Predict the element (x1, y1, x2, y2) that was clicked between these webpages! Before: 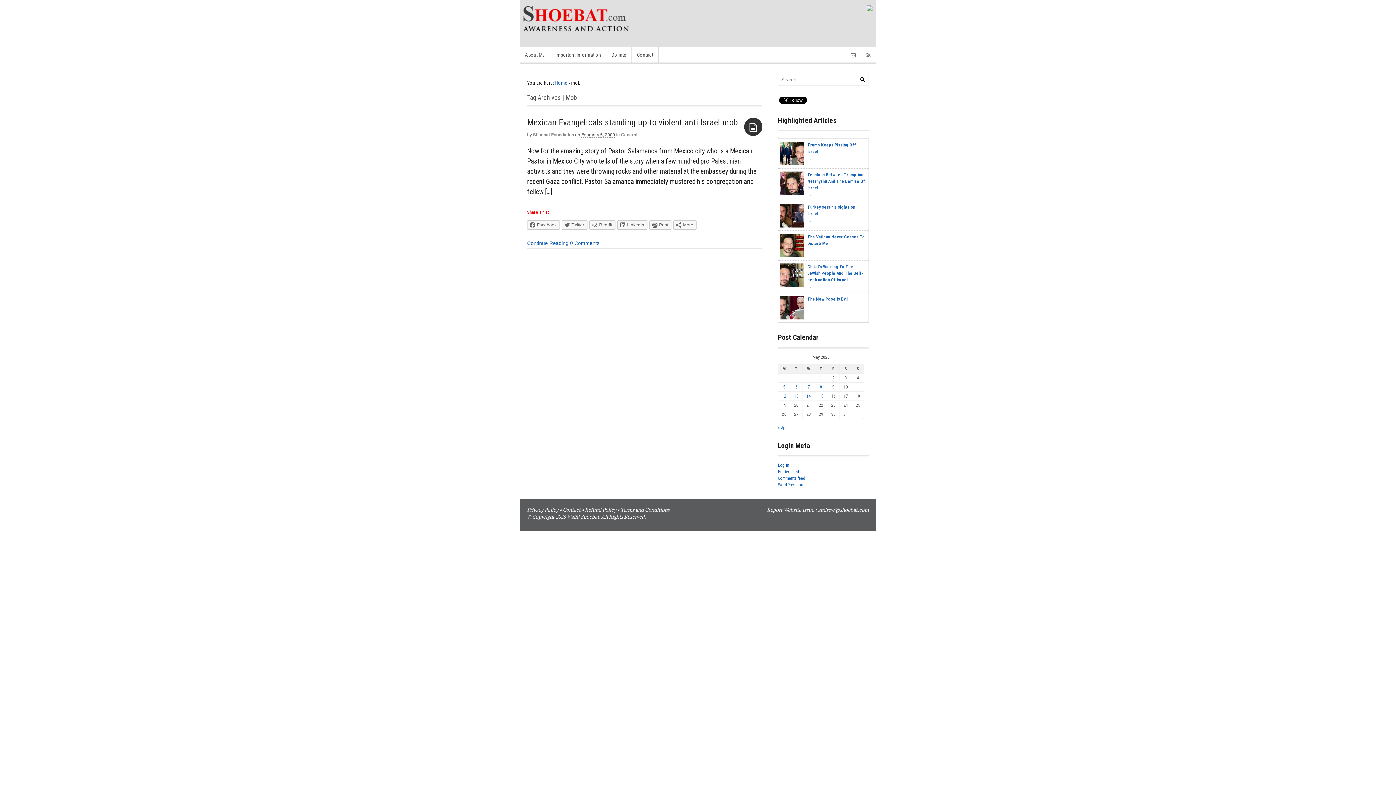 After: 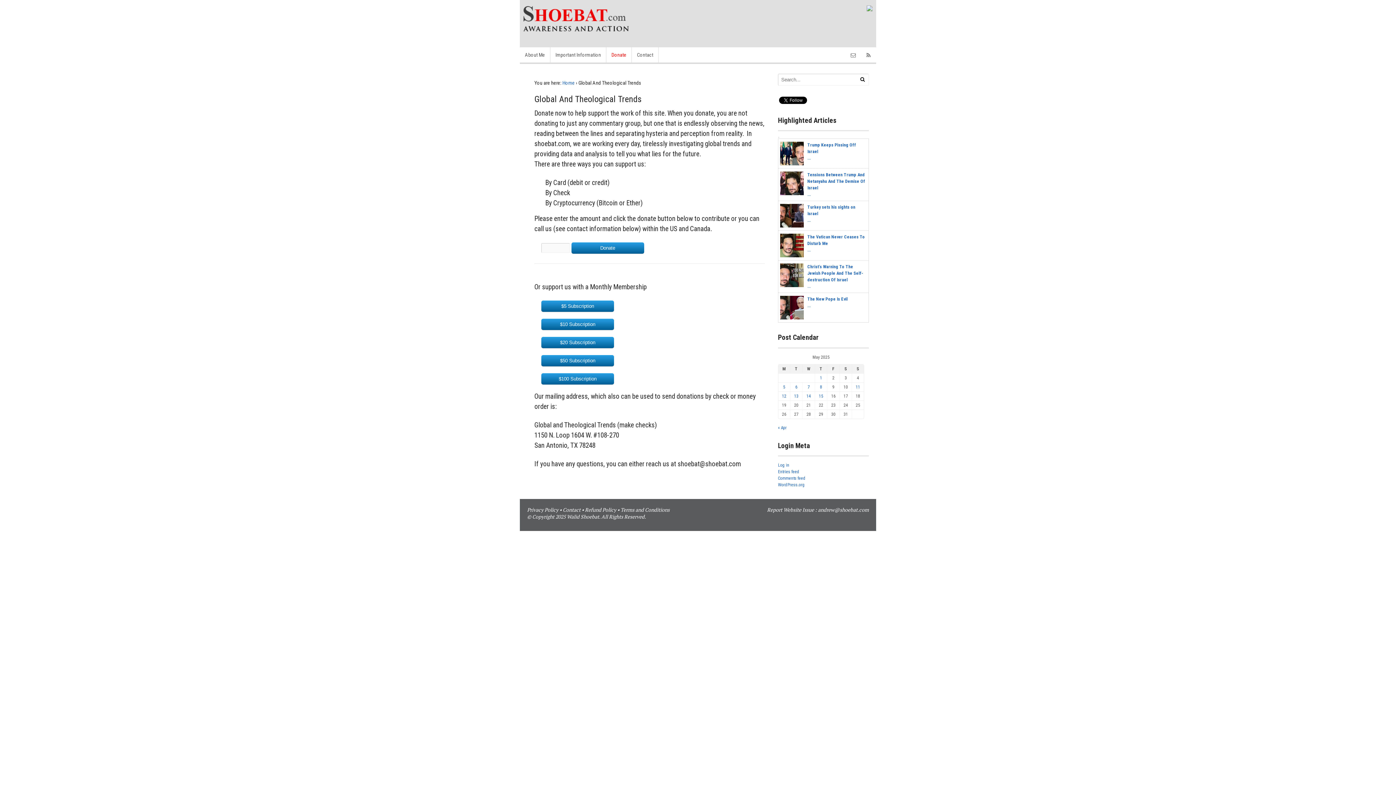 Action: bbox: (866, 4, 872, 10)